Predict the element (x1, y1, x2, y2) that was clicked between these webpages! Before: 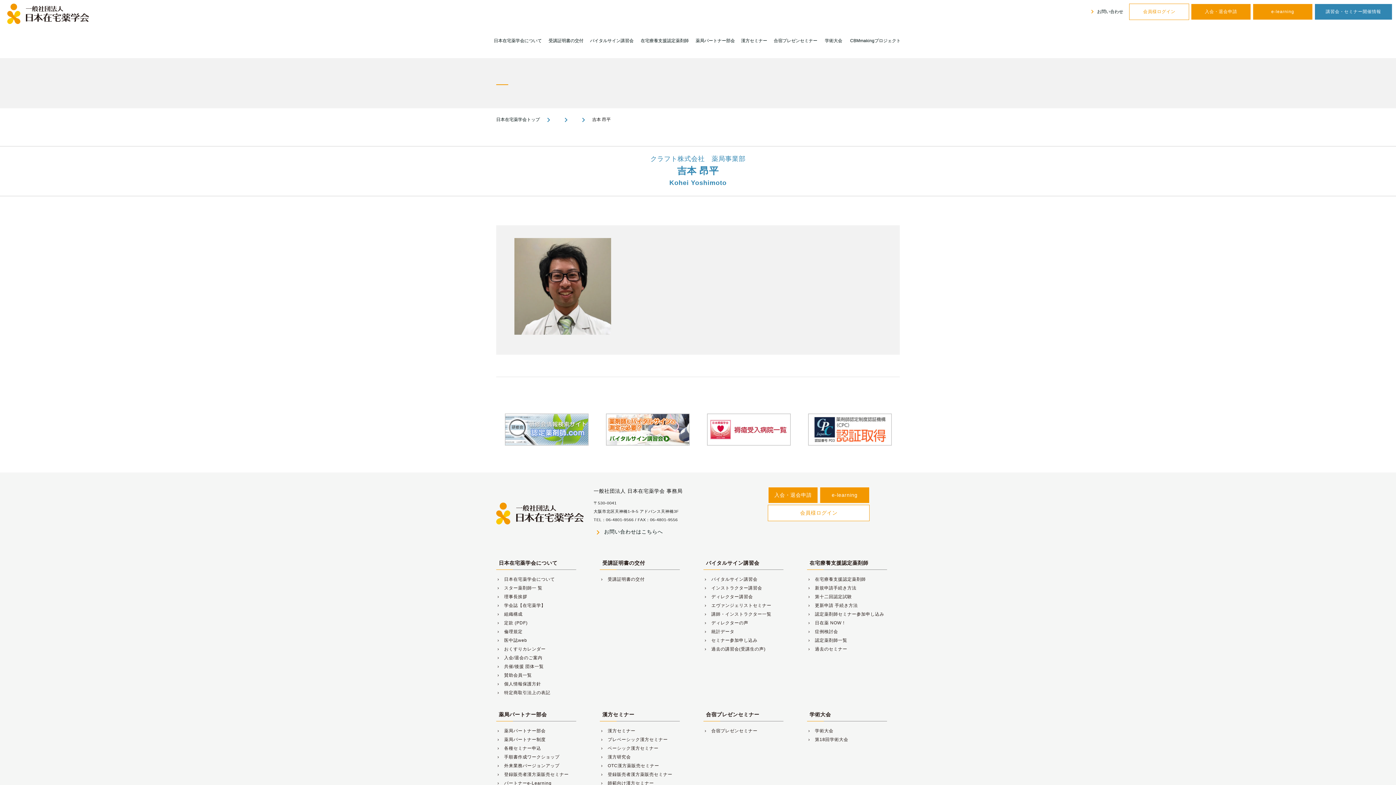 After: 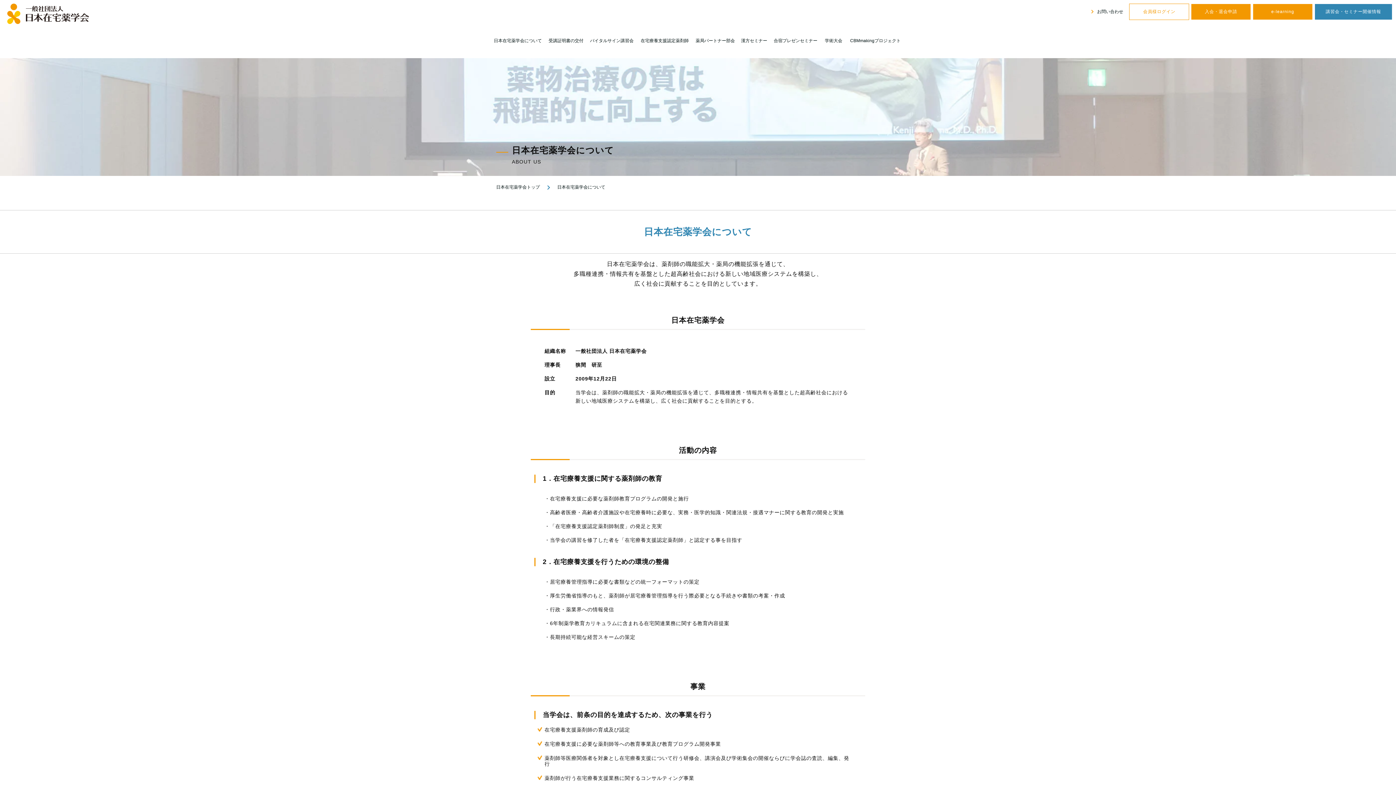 Action: bbox: (492, 37, 543, 43) label: 日本在宅薬学会について